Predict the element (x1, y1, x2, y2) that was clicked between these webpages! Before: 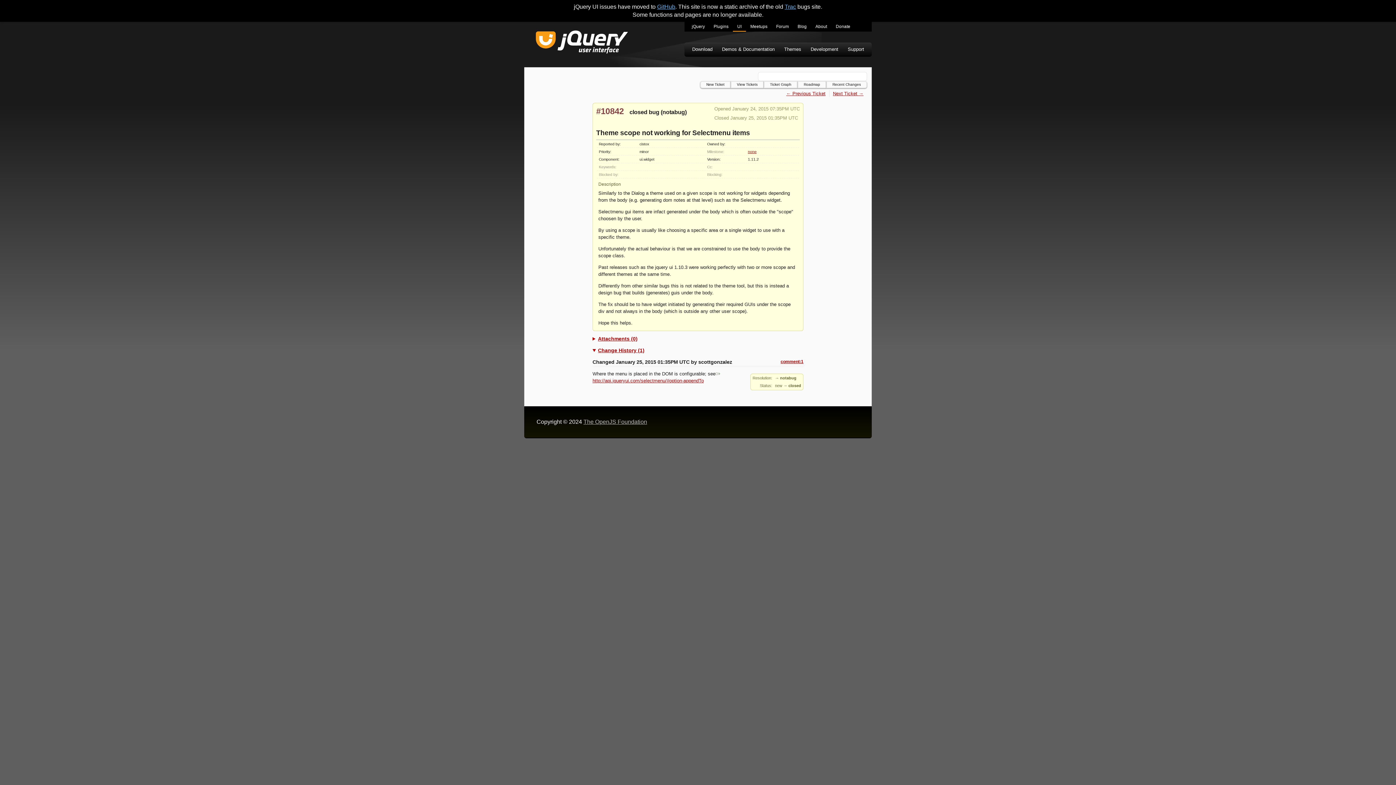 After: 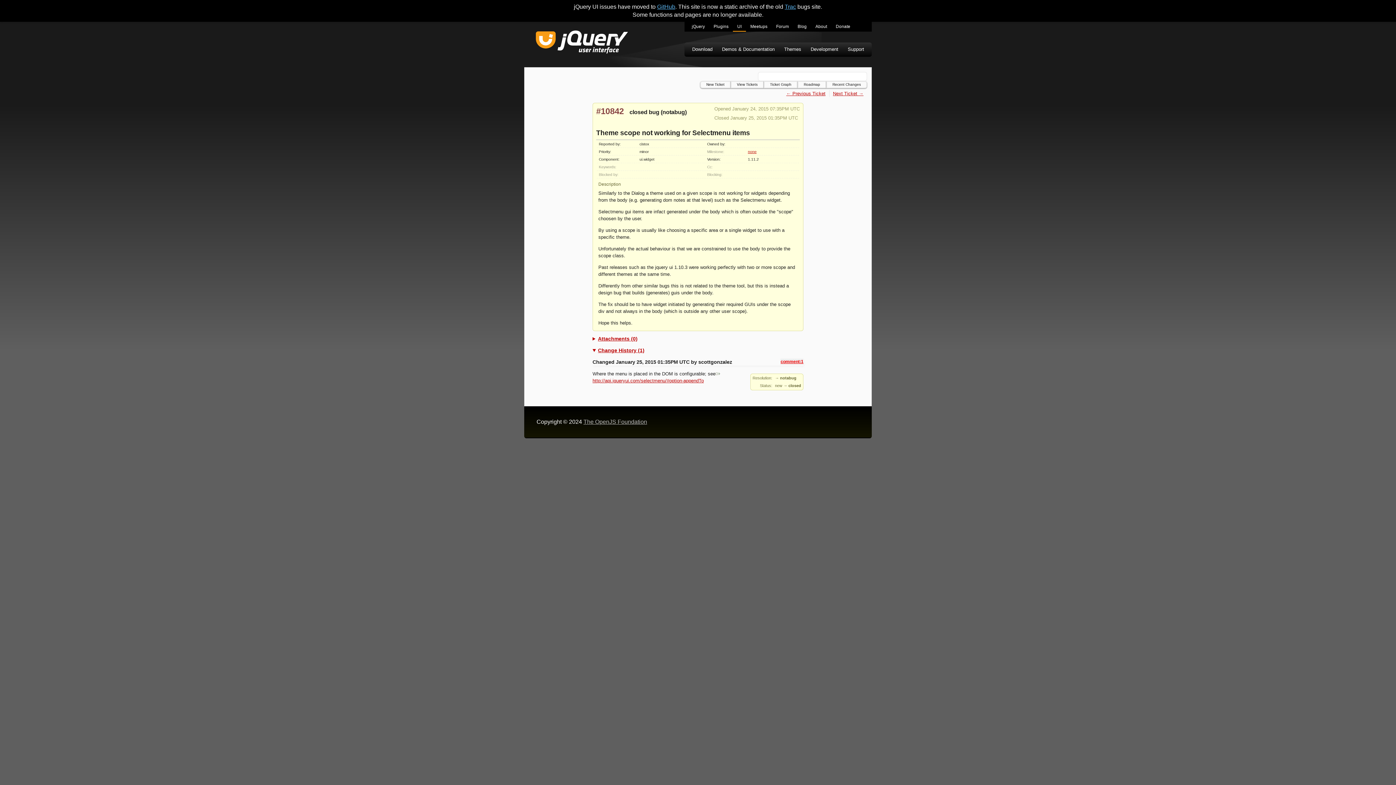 Action: bbox: (780, 358, 803, 364) label: comment:1